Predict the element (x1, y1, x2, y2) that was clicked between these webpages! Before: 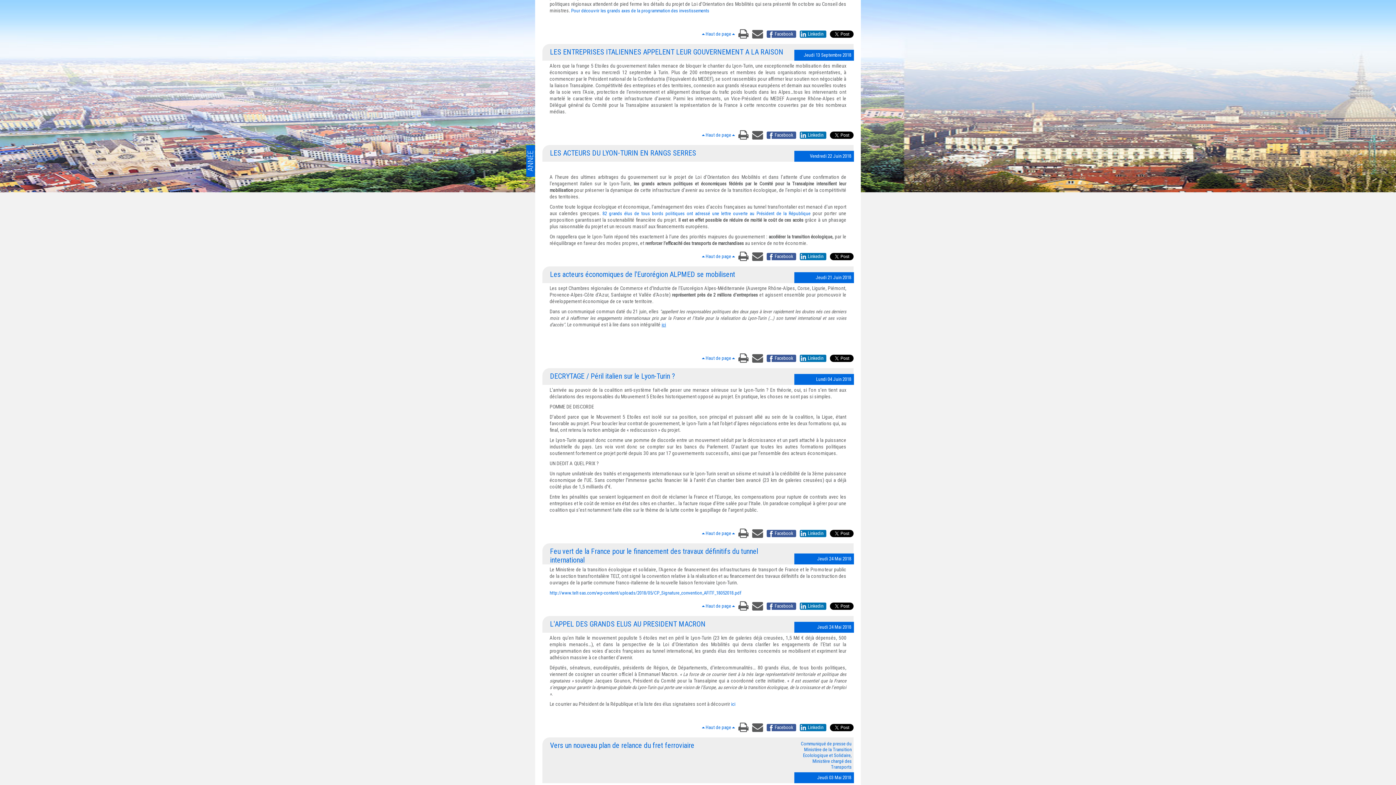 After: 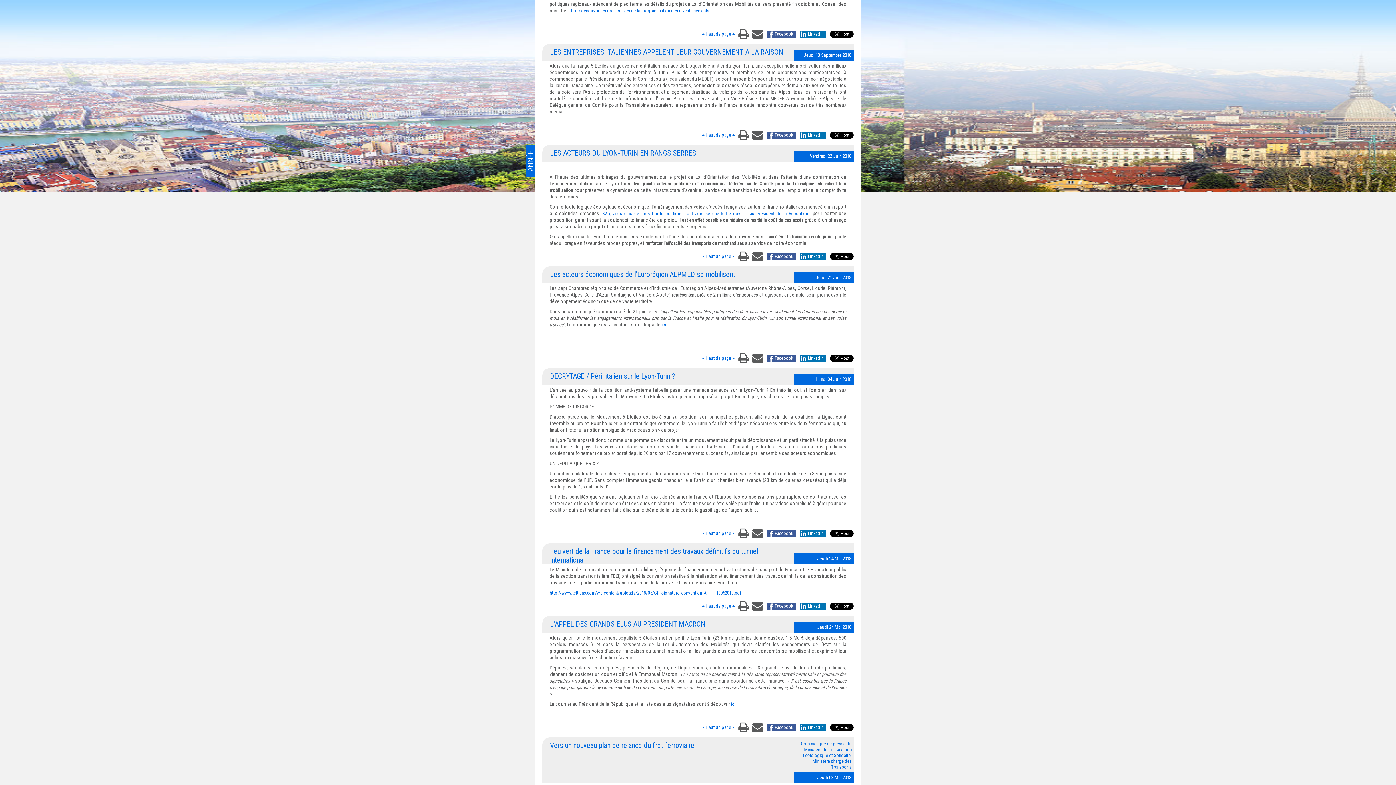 Action: bbox: (815, 166, 842, 173) label: Linkedin